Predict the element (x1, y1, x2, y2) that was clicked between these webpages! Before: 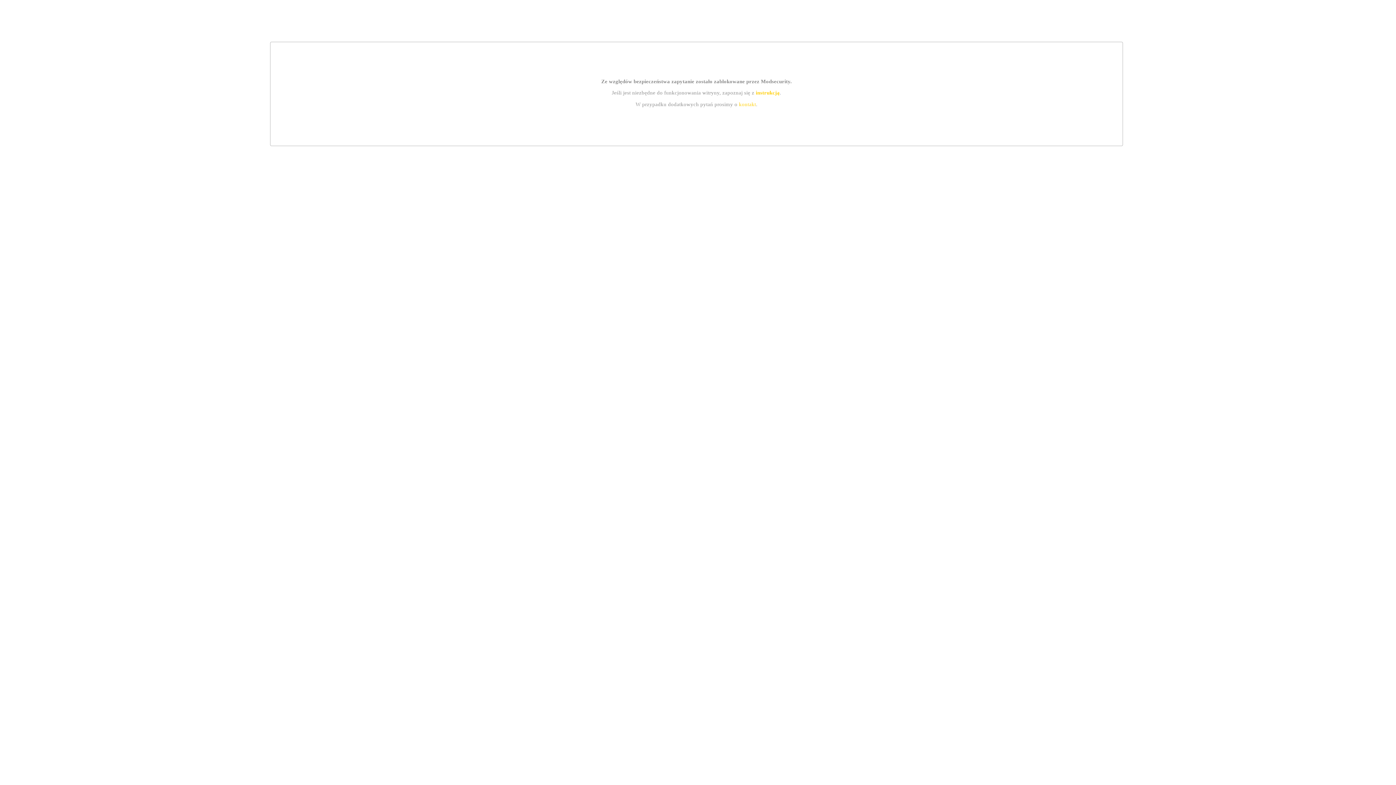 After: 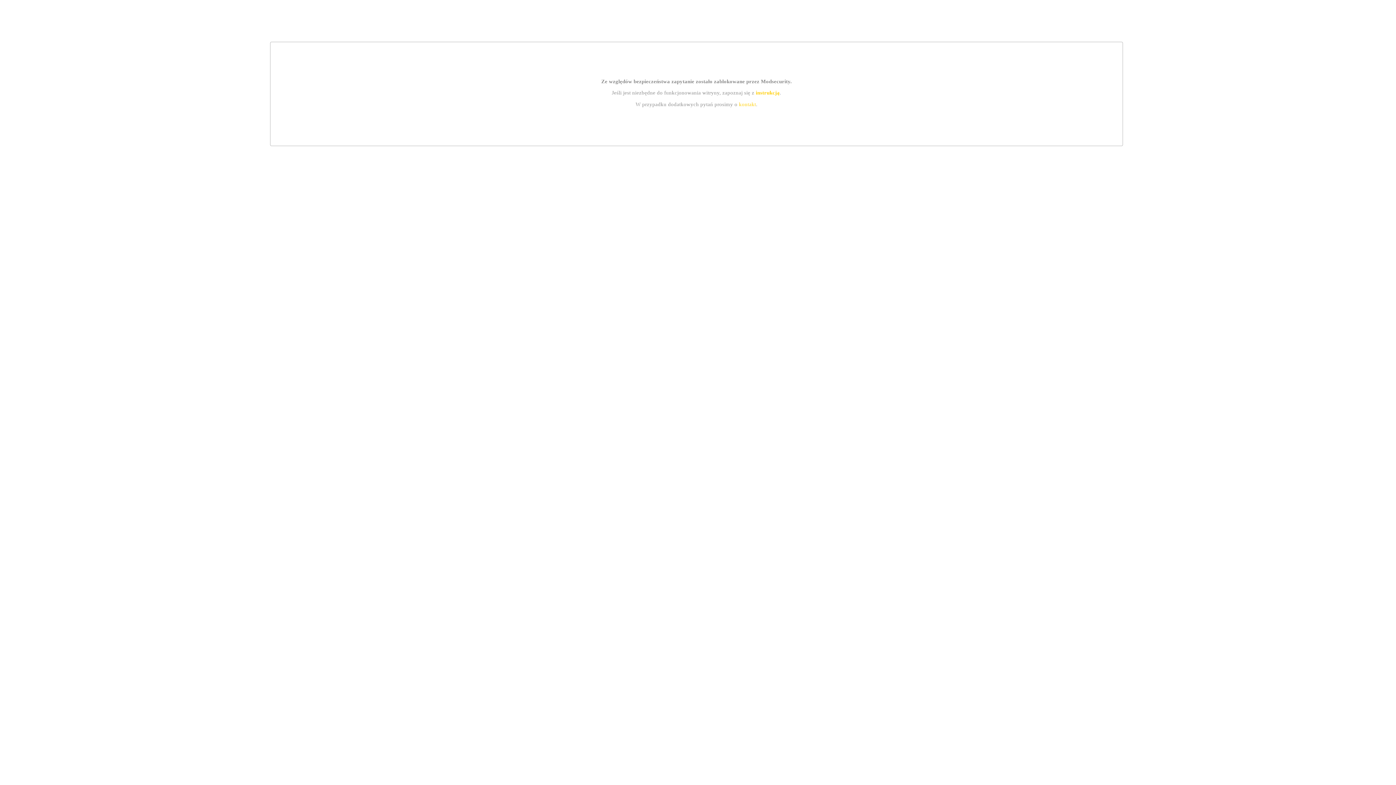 Action: label: kontakt bbox: (739, 101, 756, 107)